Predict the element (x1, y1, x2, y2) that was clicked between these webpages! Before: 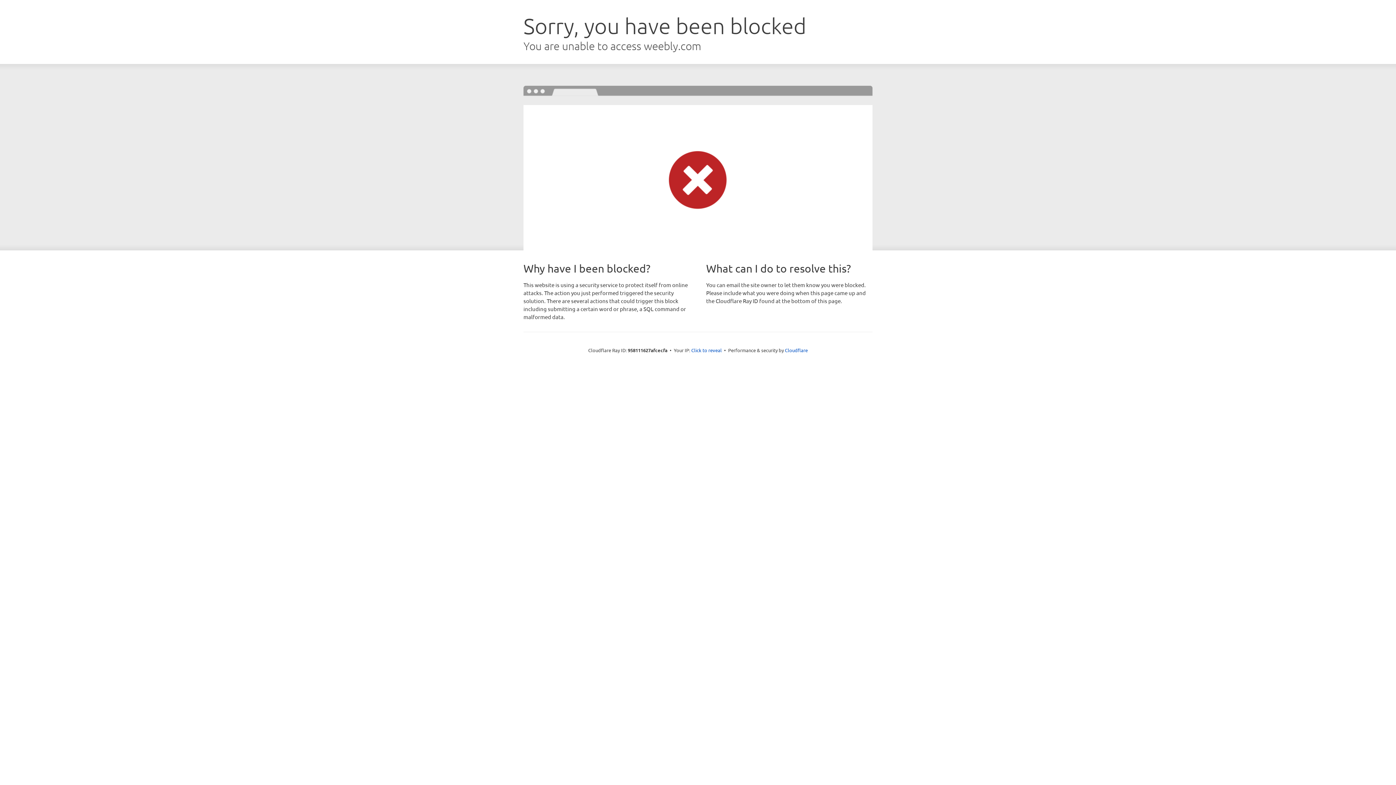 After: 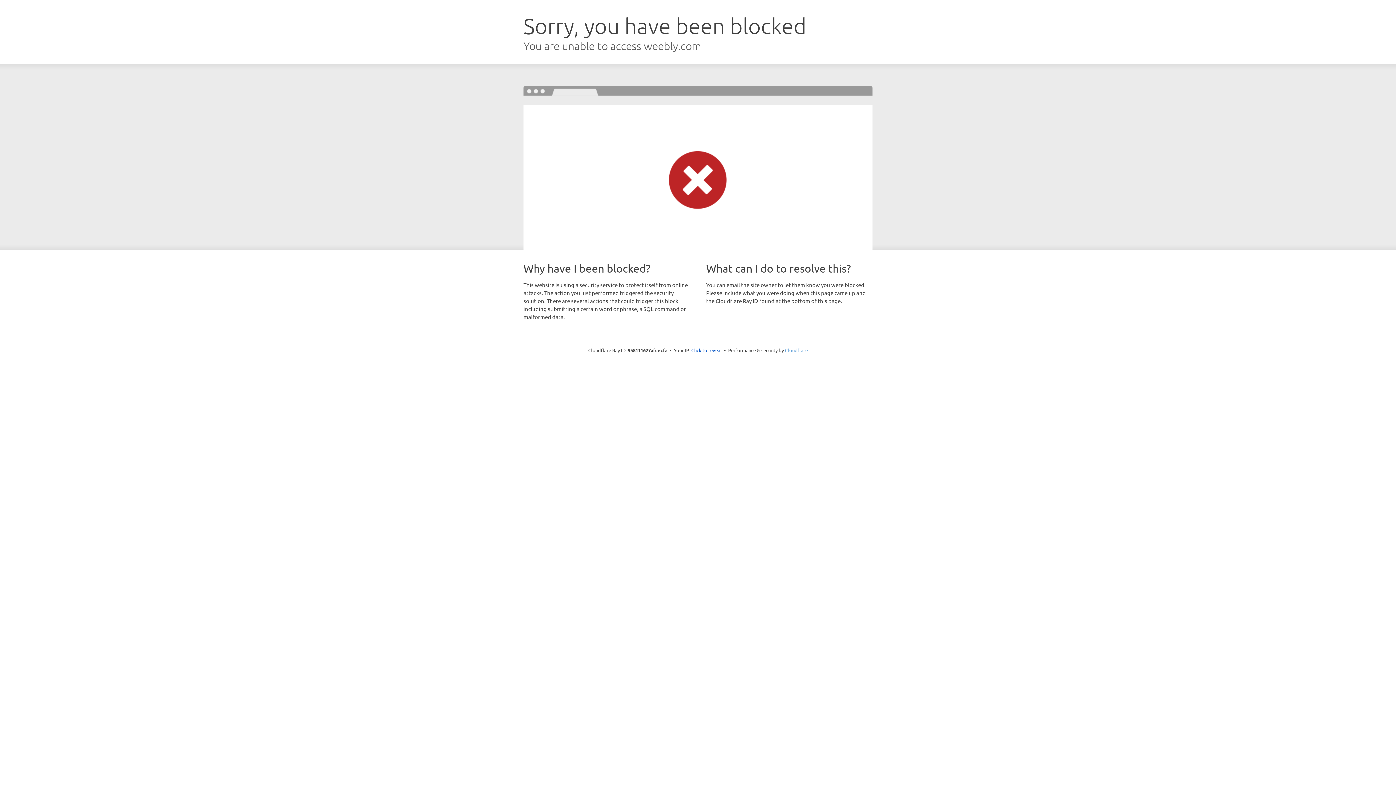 Action: bbox: (785, 347, 808, 353) label: Cloudflare